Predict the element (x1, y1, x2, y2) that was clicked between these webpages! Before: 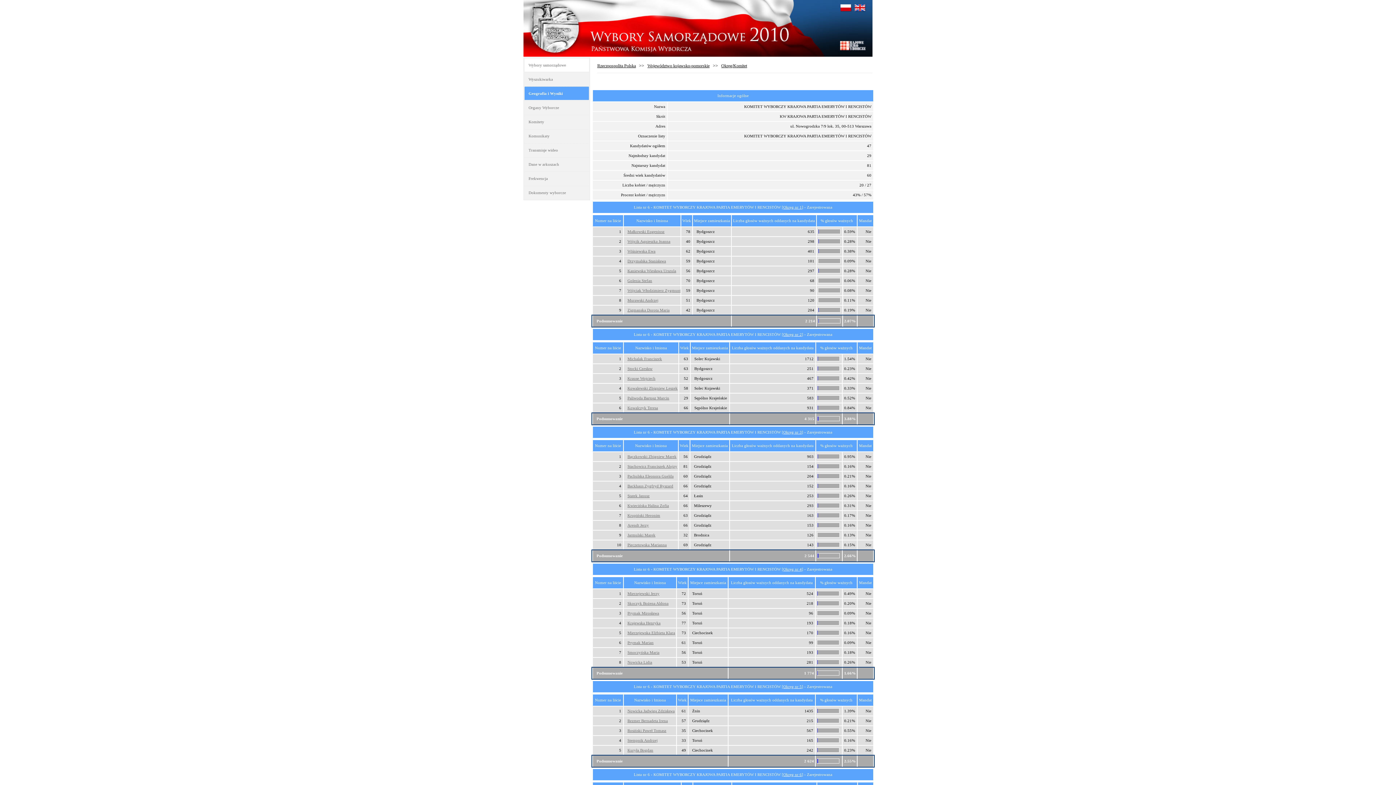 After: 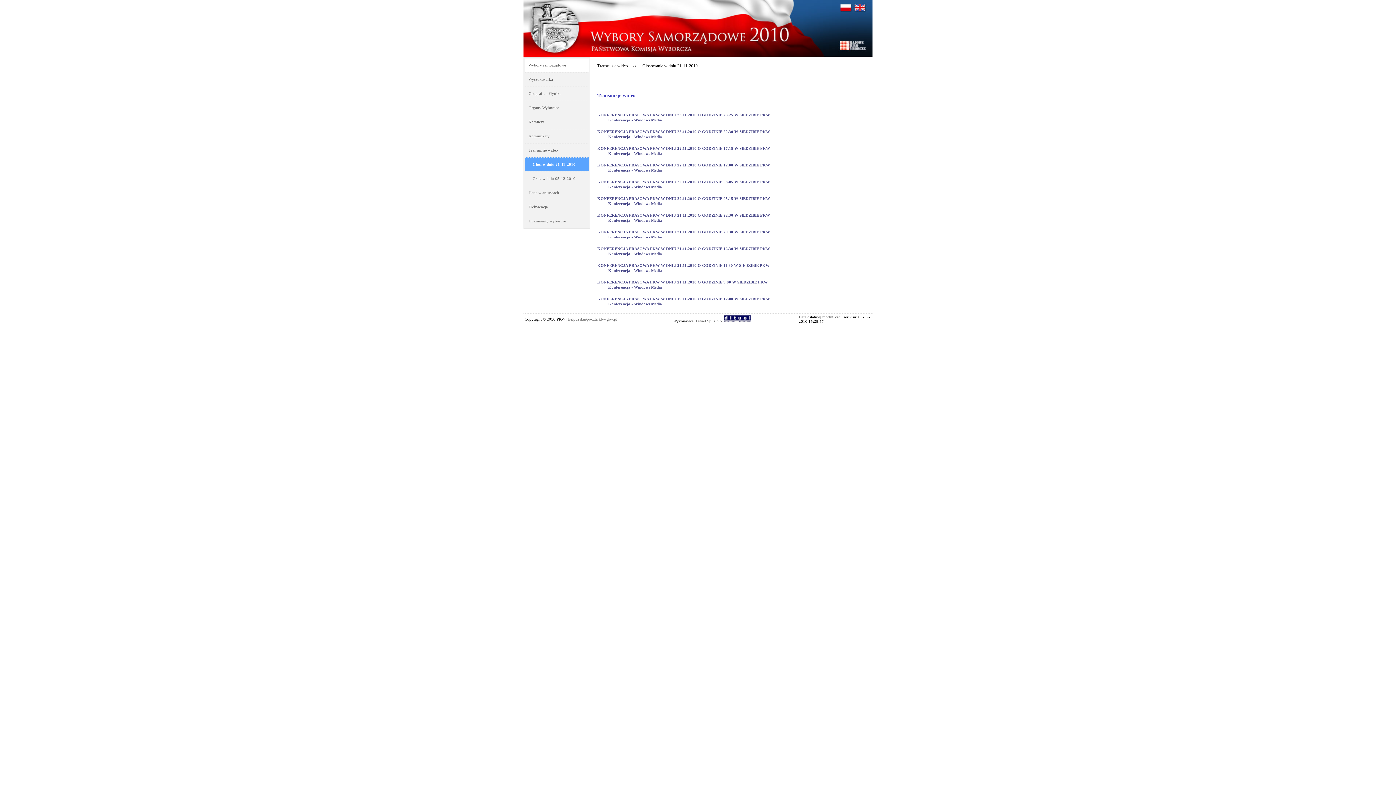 Action: label: Transmisje wideo bbox: (528, 148, 558, 152)